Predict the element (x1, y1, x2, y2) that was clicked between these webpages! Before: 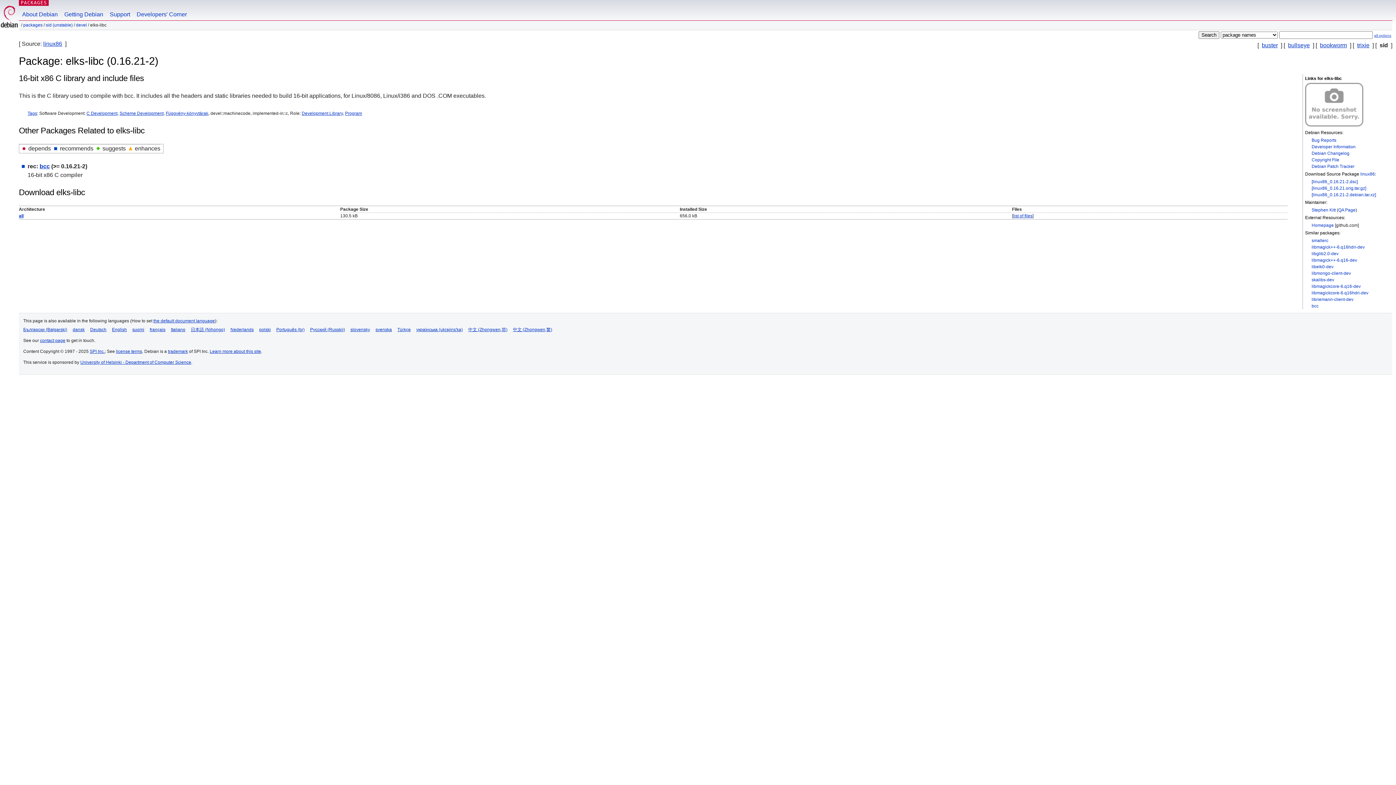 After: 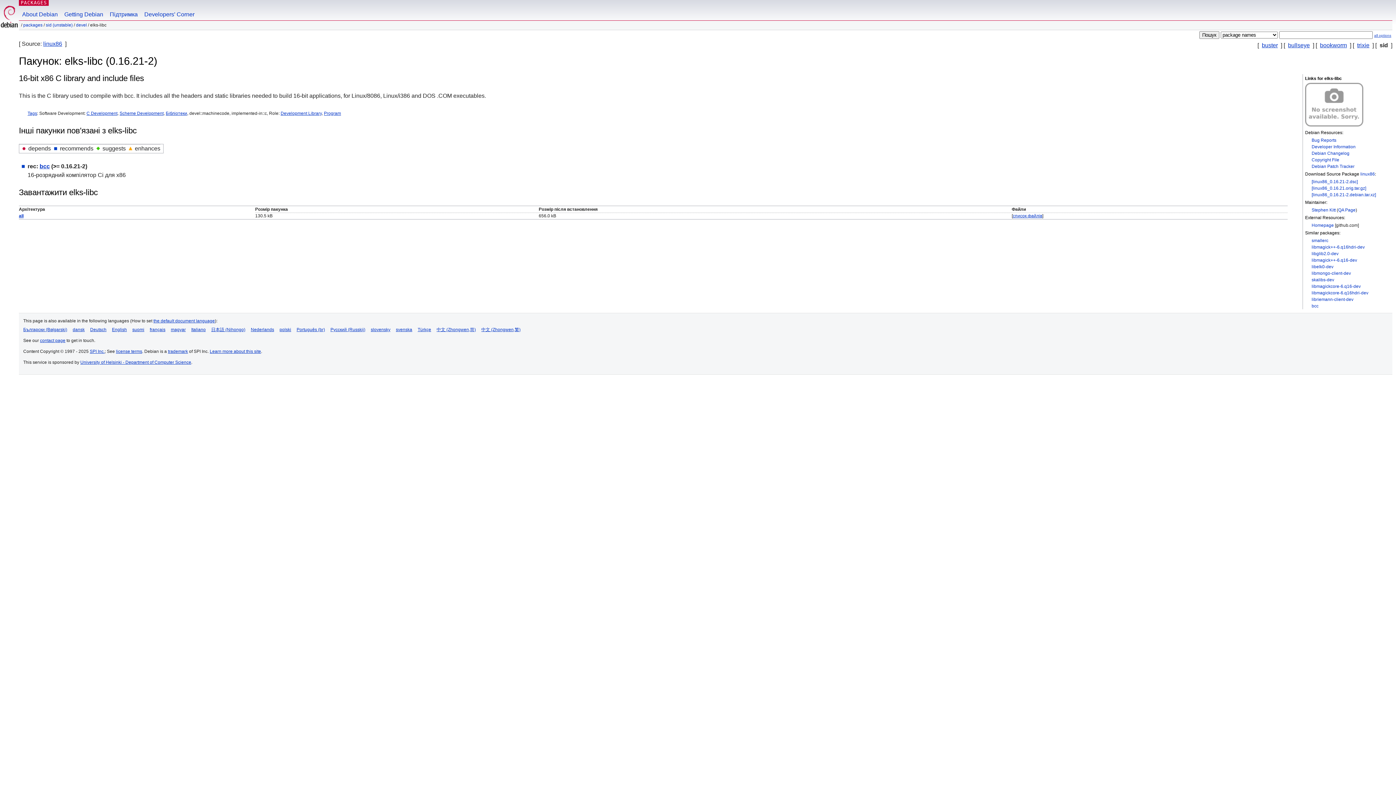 Action: label: українська (ukrajins'ka) bbox: (416, 327, 462, 332)